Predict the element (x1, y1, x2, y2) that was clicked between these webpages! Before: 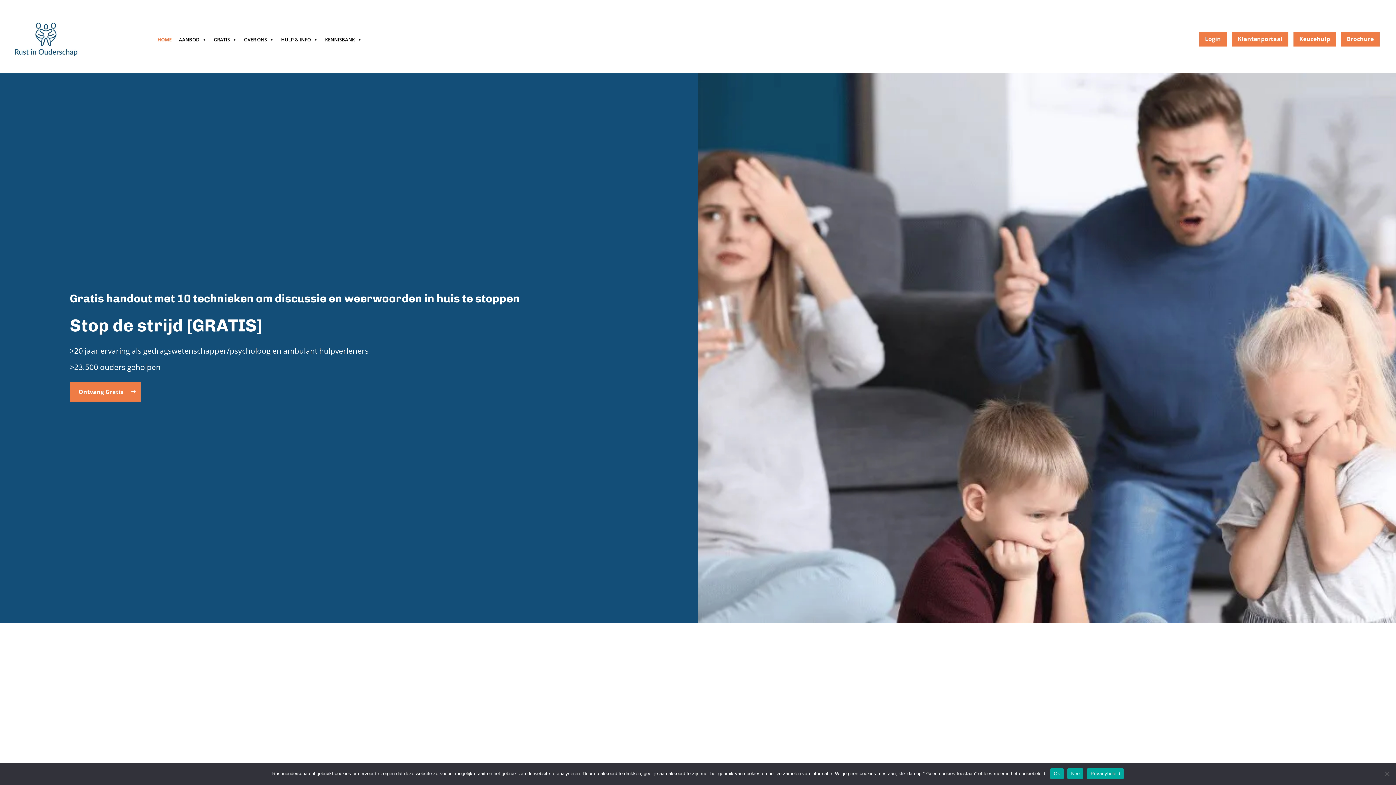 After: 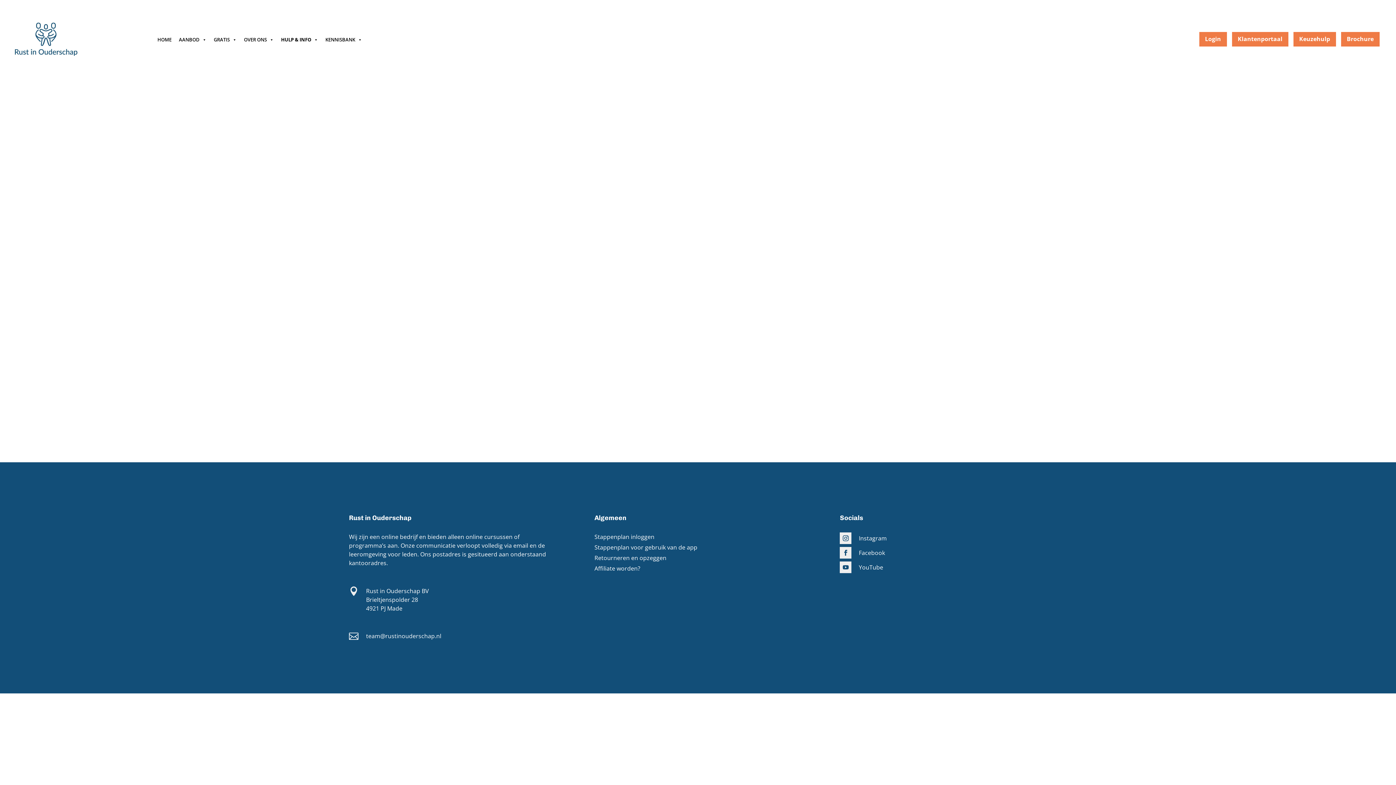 Action: bbox: (1293, 32, 1336, 46) label: Keuzehulp